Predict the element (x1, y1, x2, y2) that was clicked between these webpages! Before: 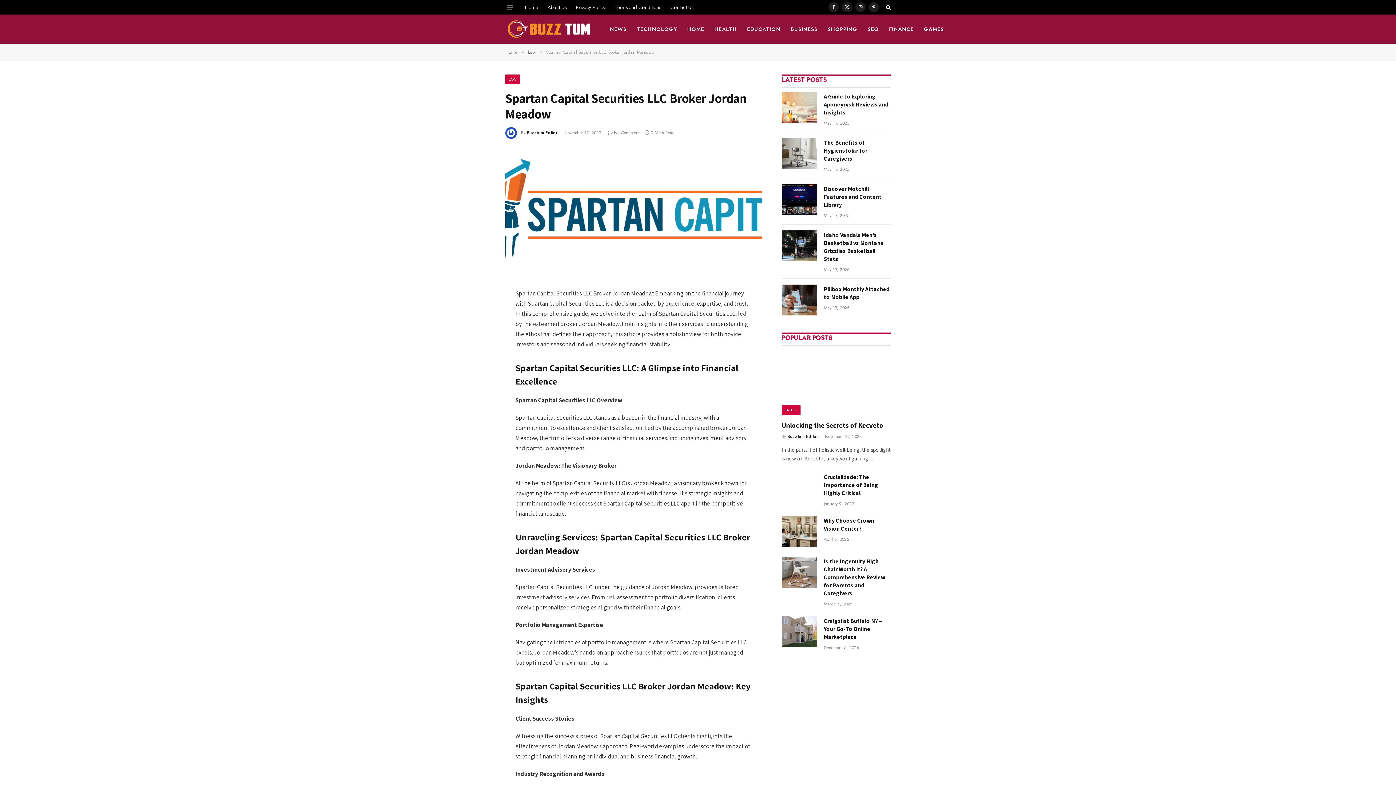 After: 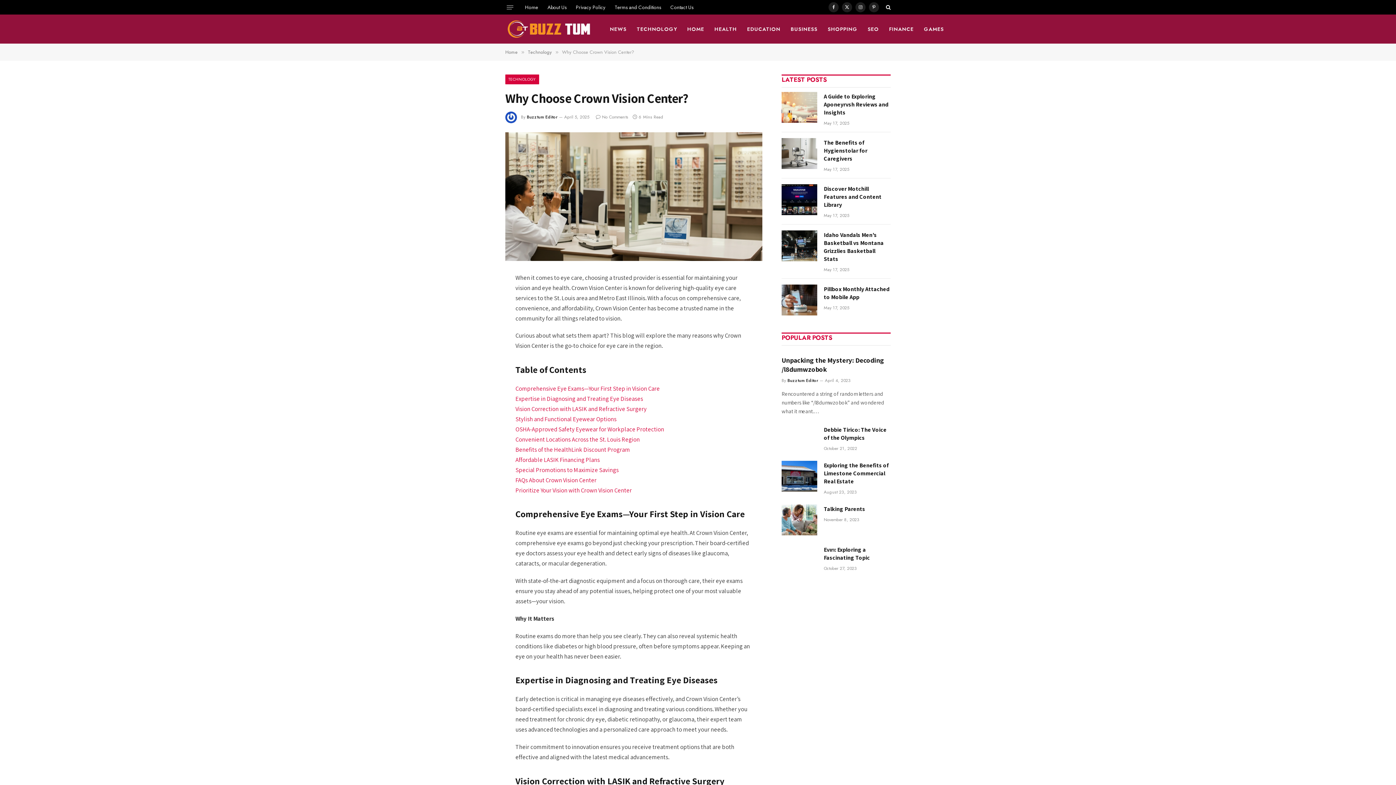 Action: bbox: (824, 517, 890, 533) label: Why Choose Crown Vision Center?